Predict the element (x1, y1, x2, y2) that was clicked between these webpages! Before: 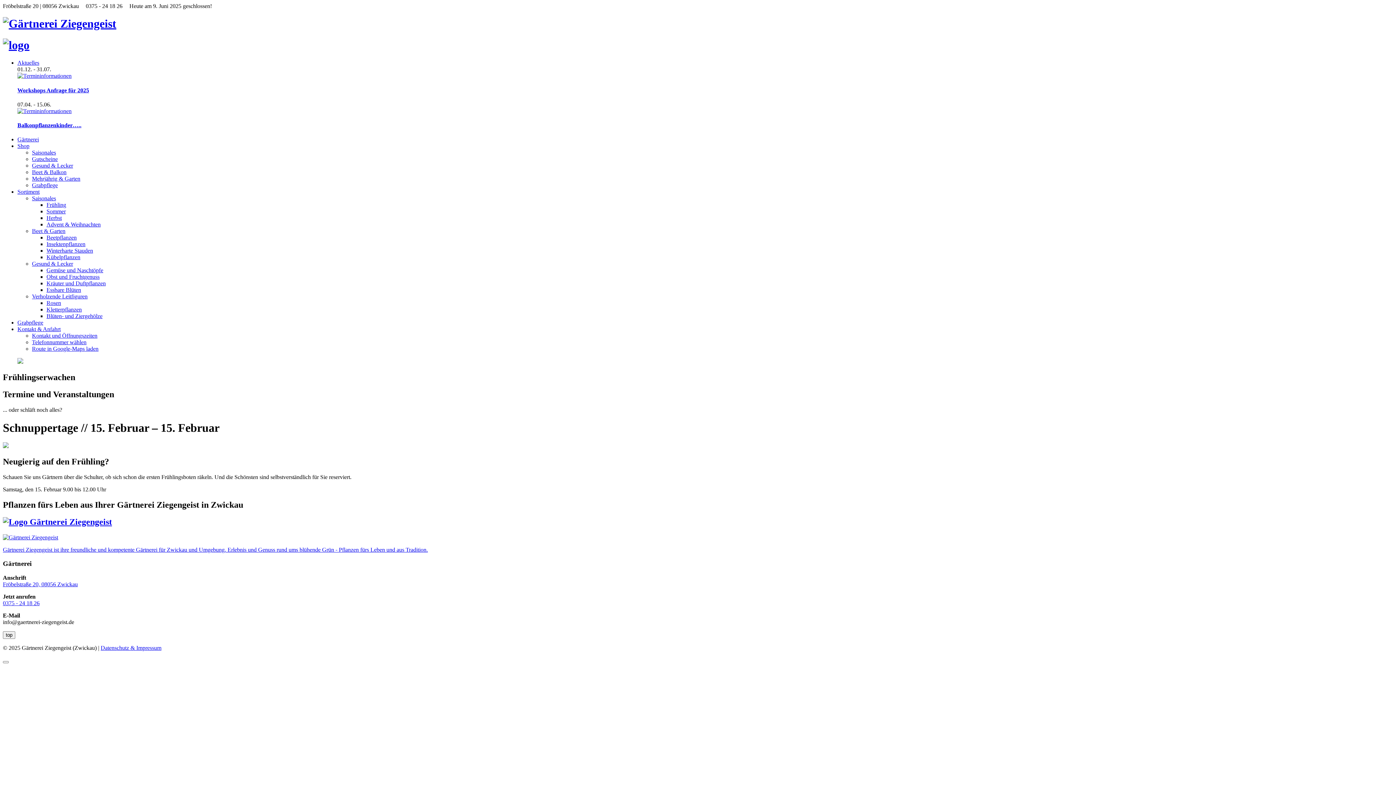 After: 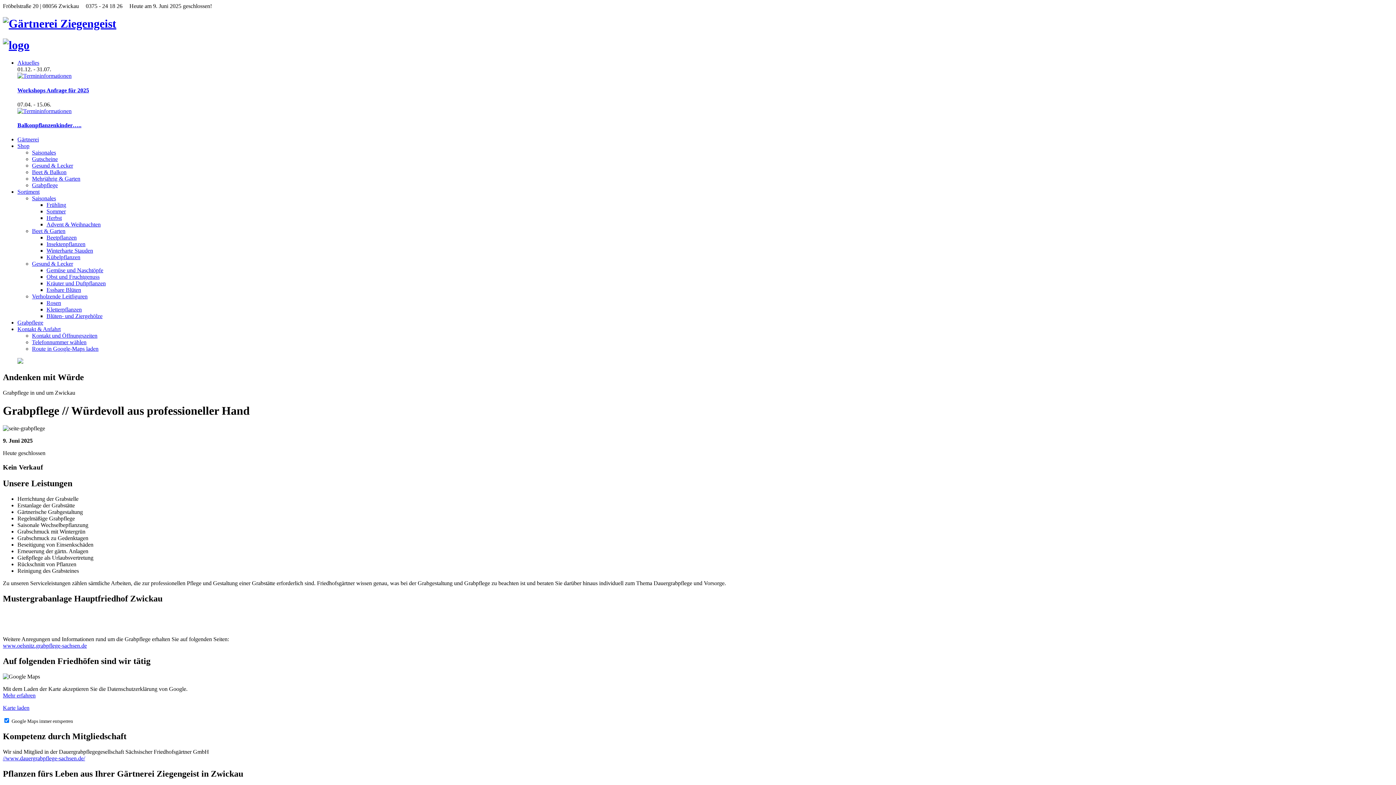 Action: bbox: (17, 319, 43, 325) label: Grabpflege